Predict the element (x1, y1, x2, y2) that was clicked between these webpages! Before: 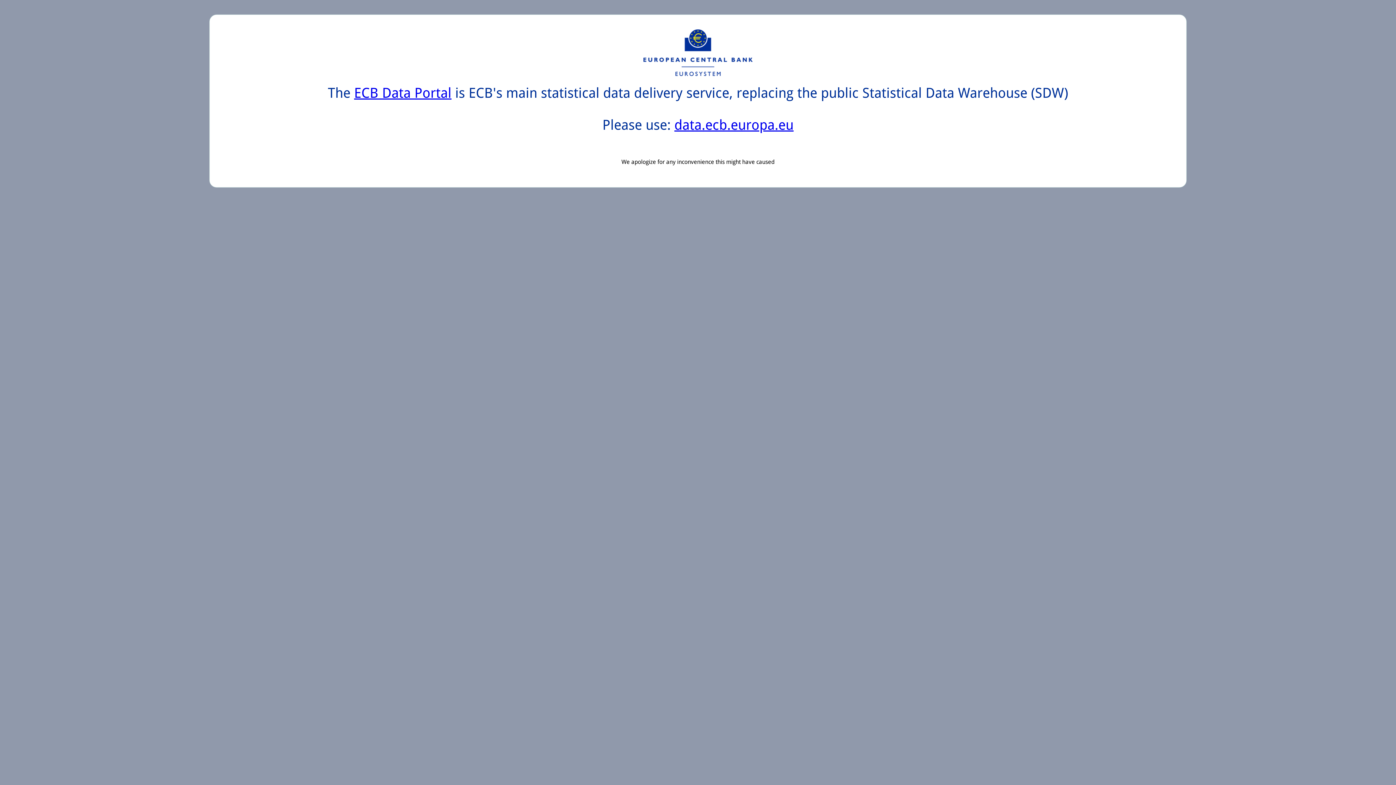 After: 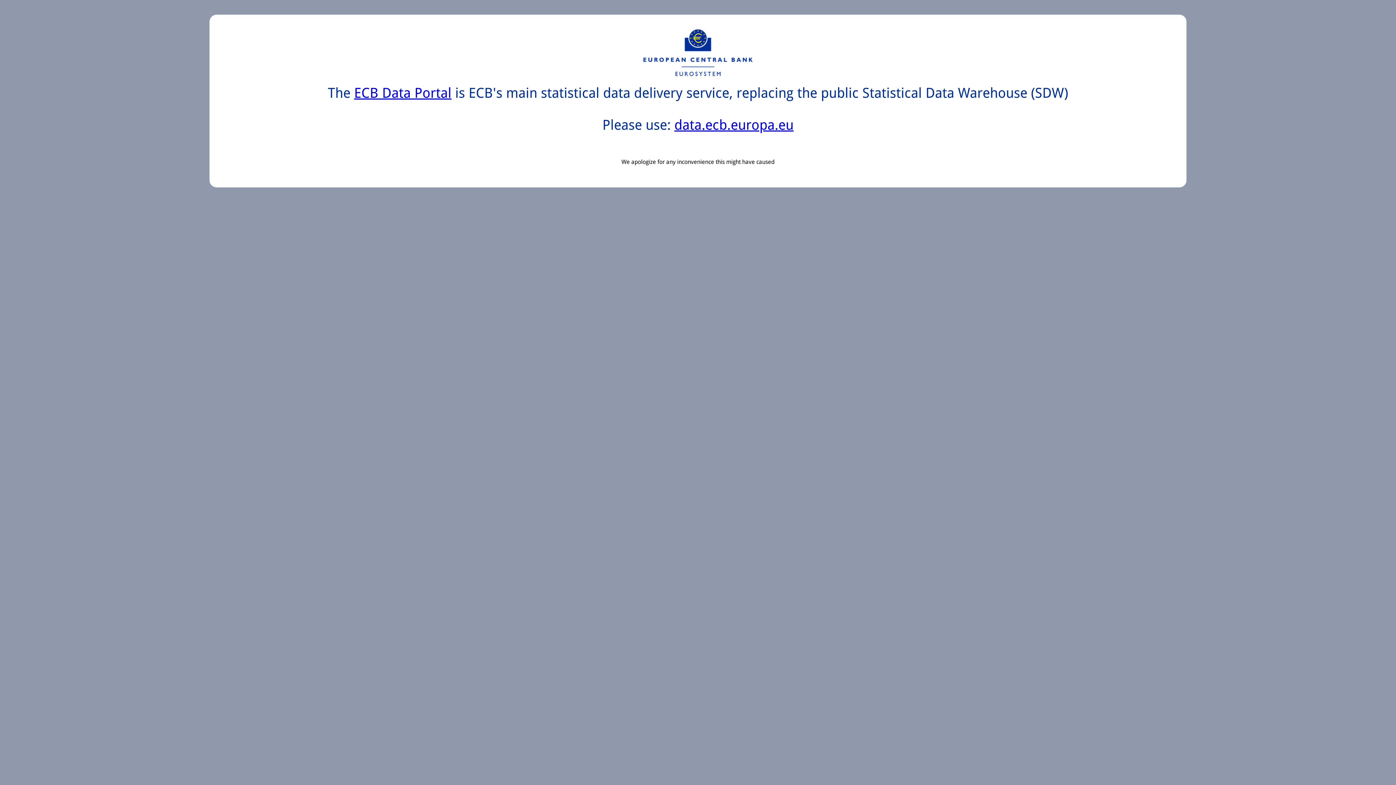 Action: bbox: (674, 117, 793, 133) label: data.ecb.europa.eu